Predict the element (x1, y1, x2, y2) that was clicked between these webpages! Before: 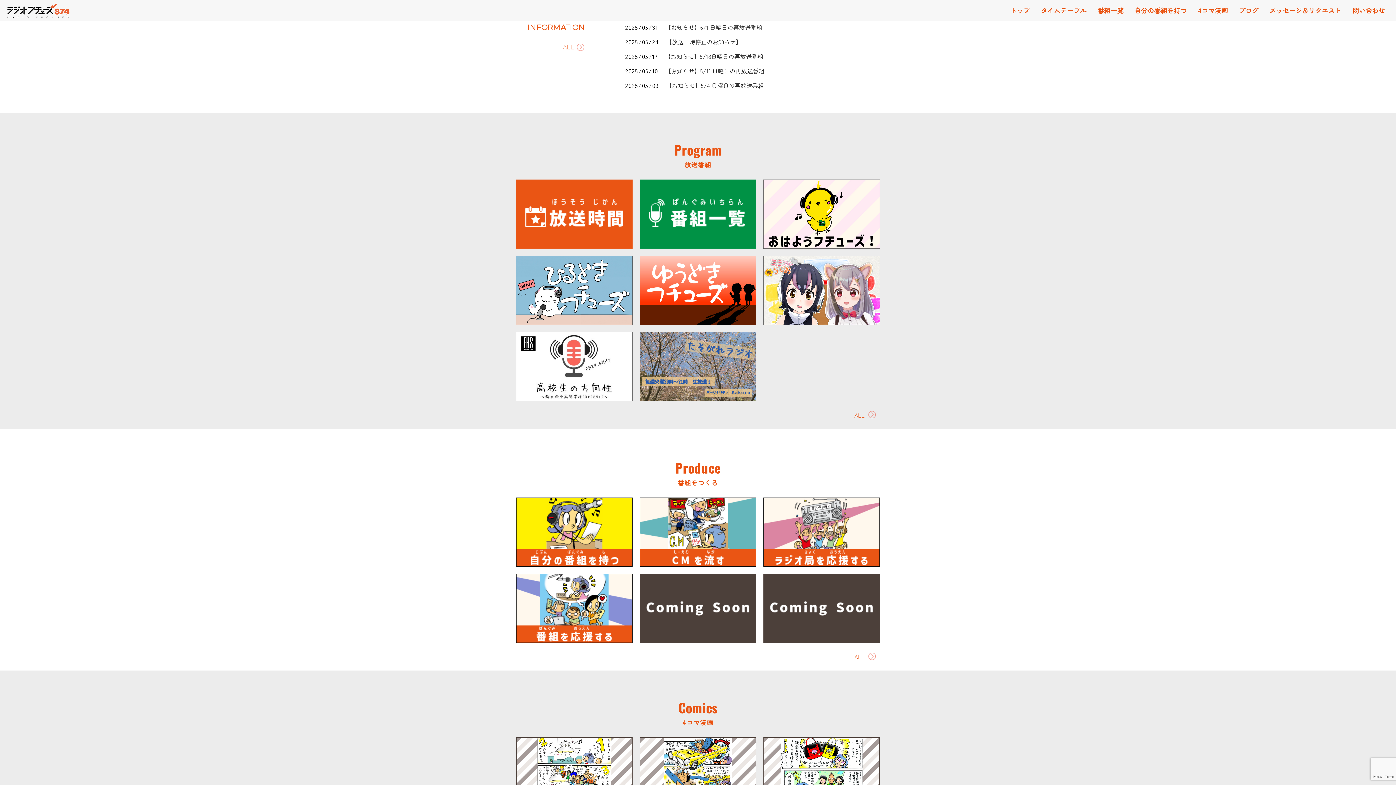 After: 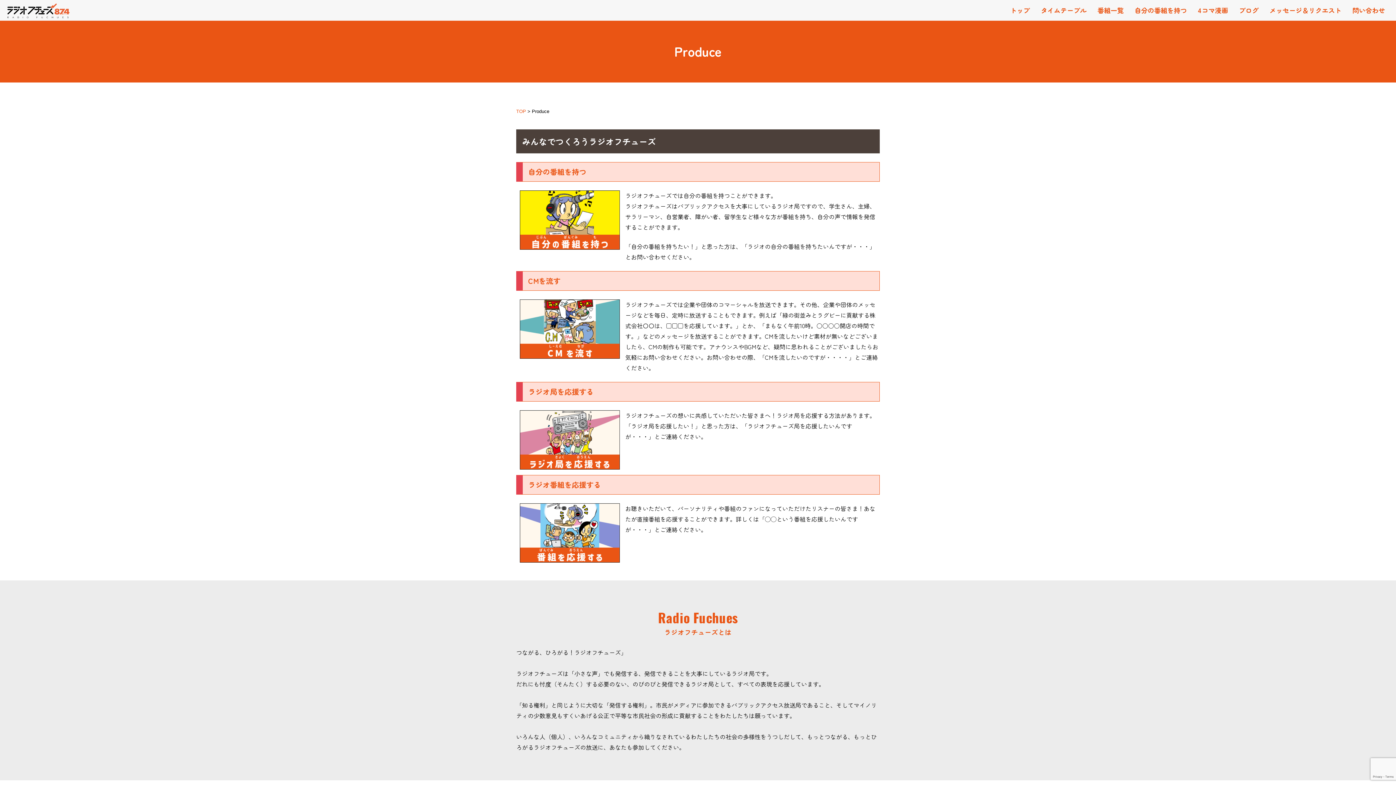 Action: bbox: (854, 652, 876, 660) label: ALL